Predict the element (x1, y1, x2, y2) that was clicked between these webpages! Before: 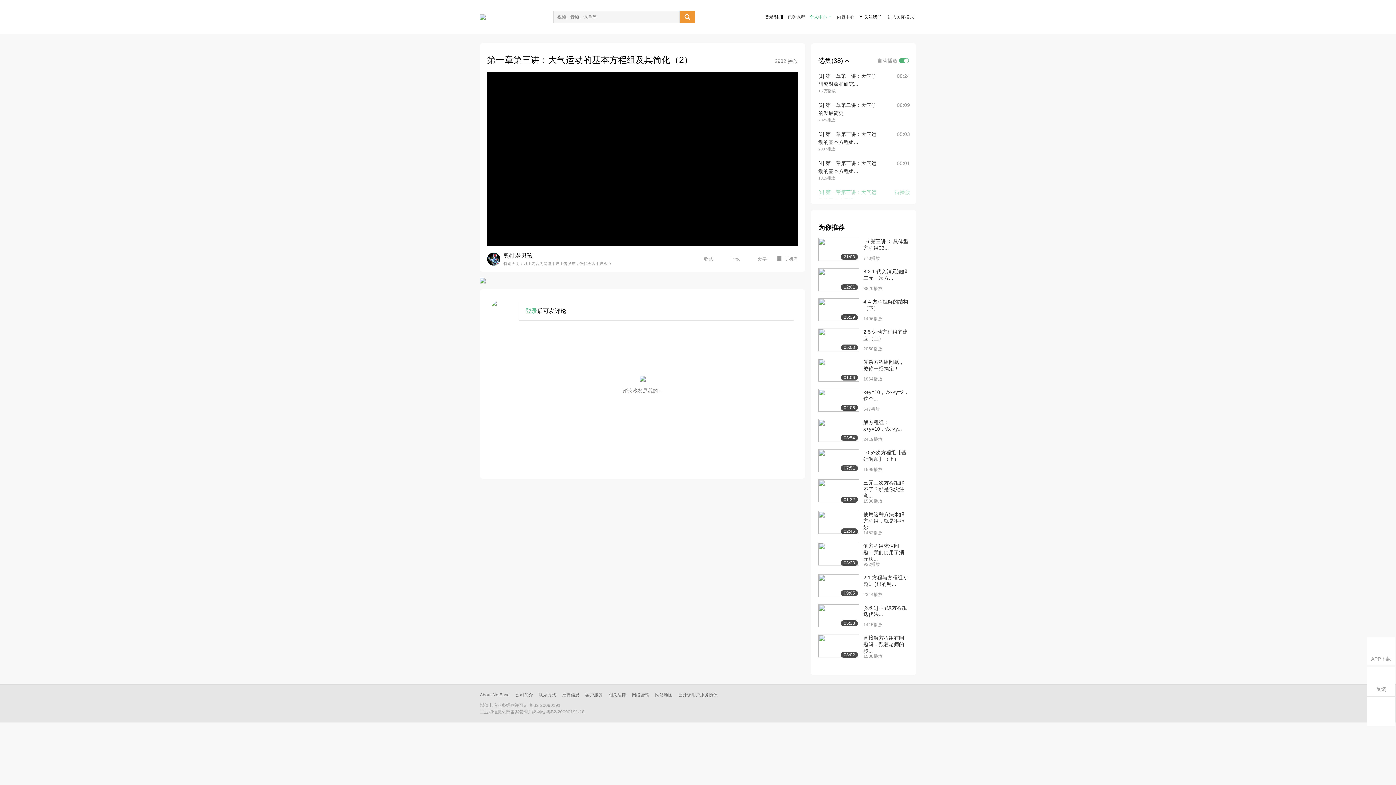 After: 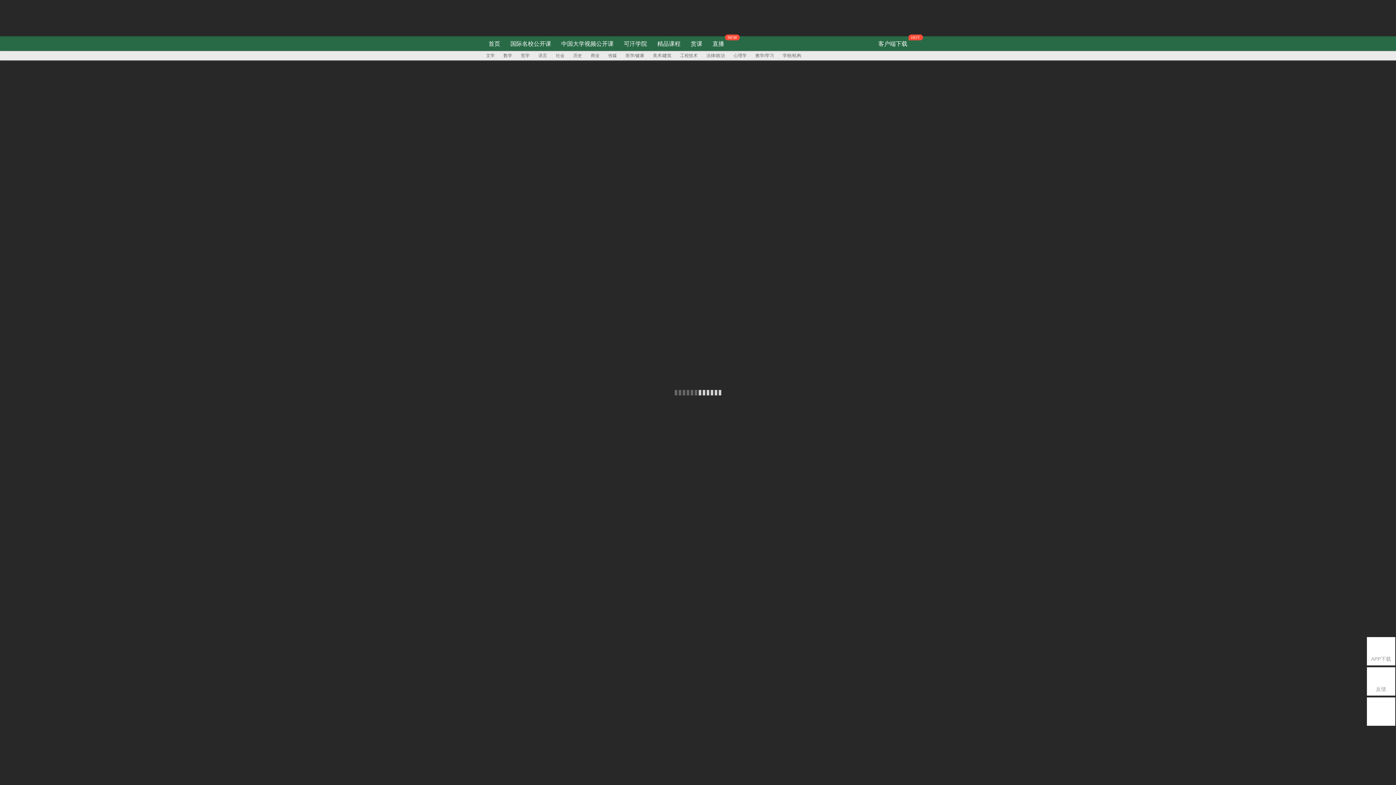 Action: bbox: (480, 14, 485, 20)